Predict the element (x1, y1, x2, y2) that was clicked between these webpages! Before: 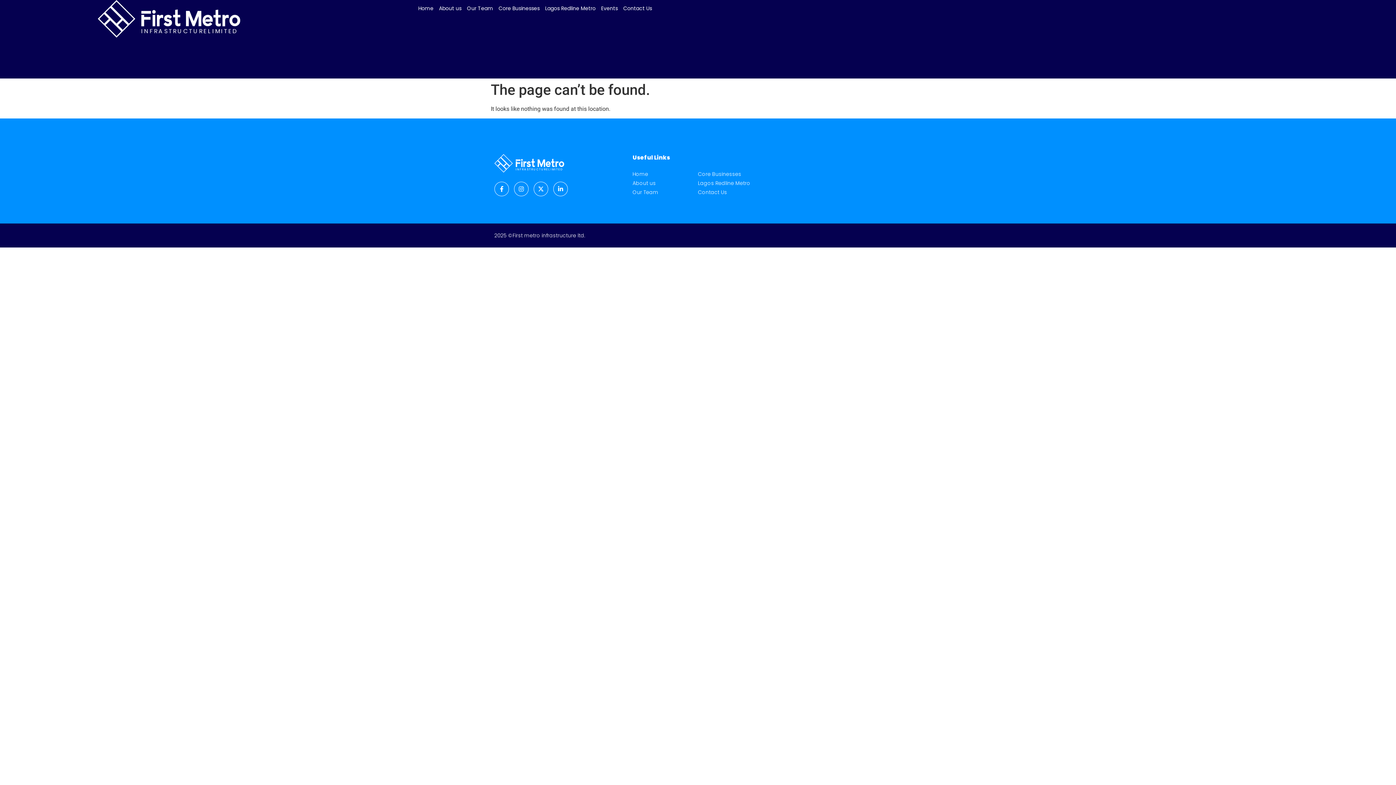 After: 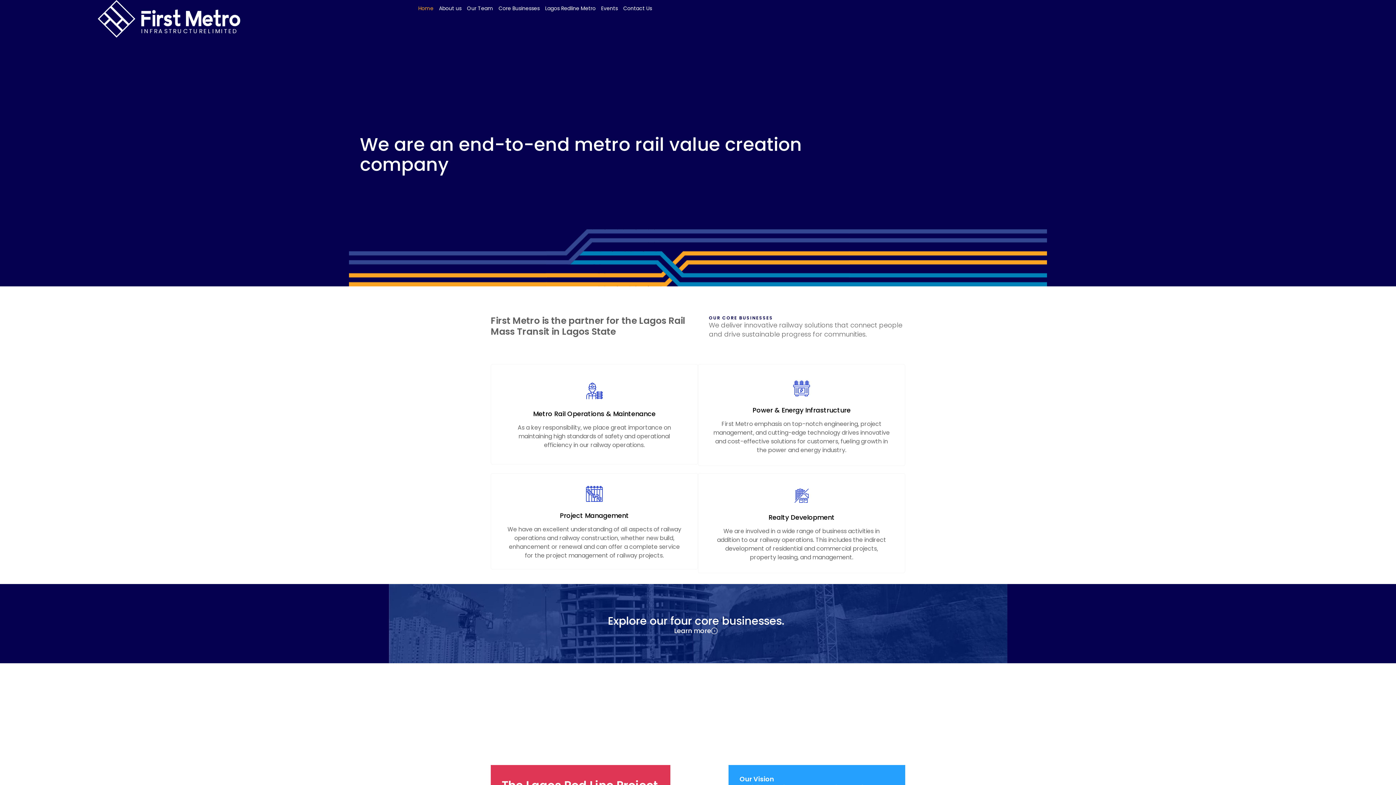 Action: label: Home bbox: (632, 169, 698, 179)